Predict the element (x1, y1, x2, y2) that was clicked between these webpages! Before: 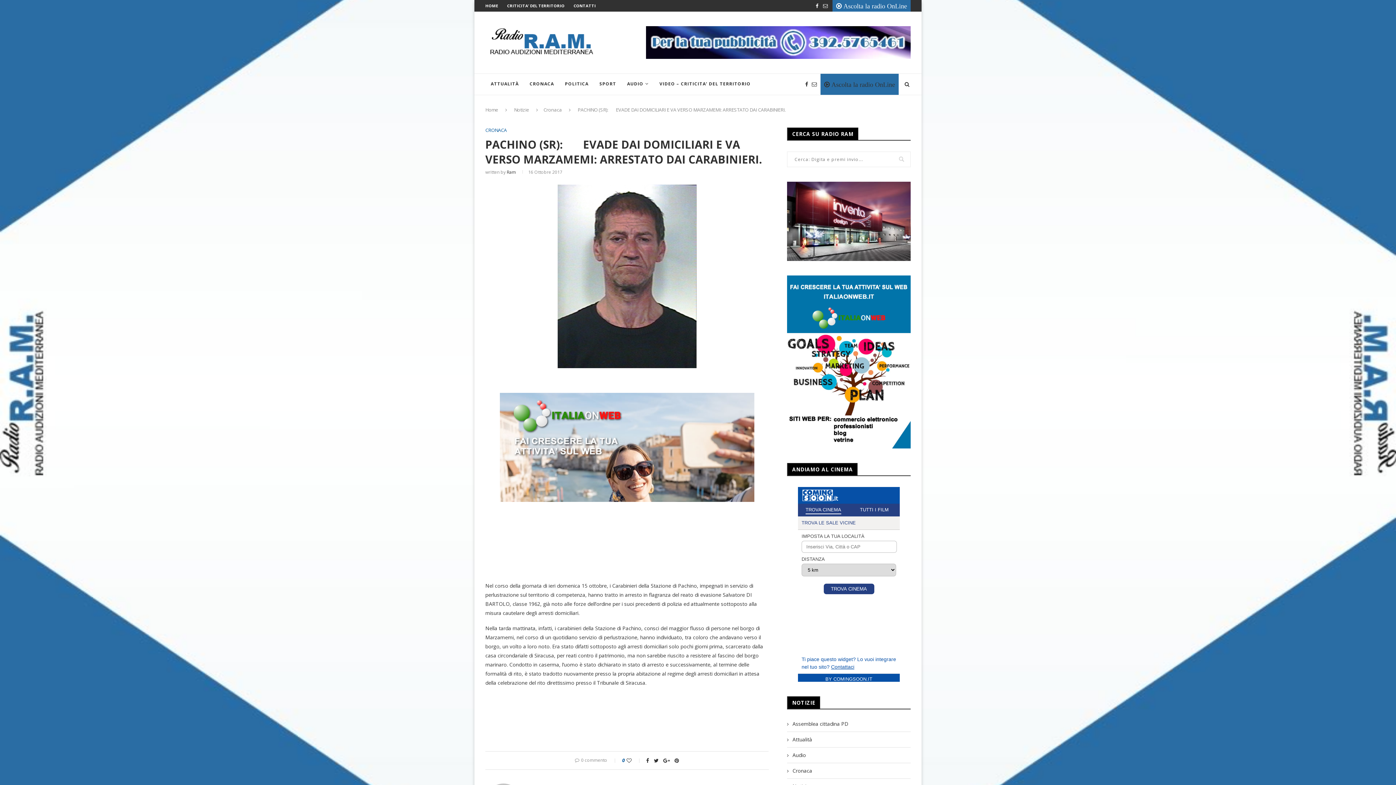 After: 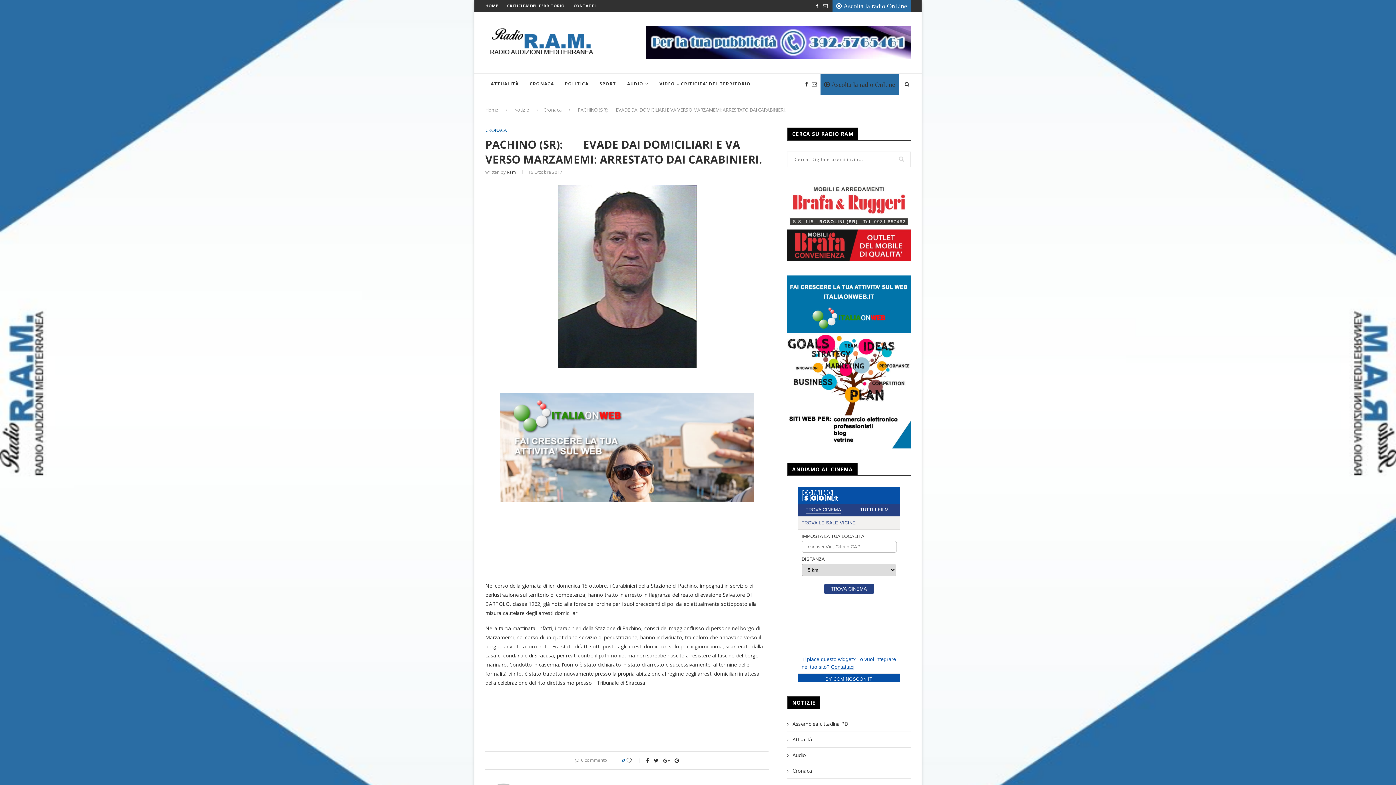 Action: bbox: (499, 394, 754, 401)